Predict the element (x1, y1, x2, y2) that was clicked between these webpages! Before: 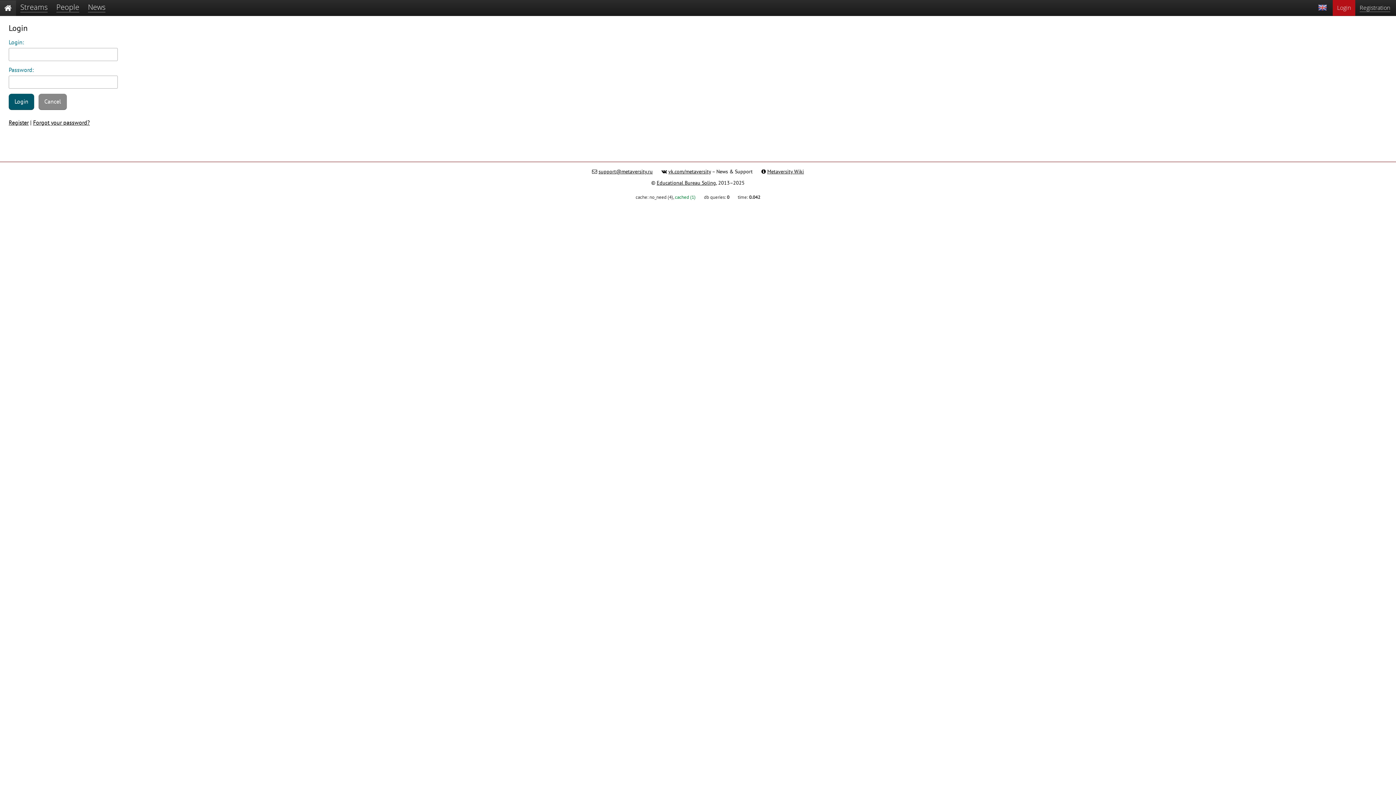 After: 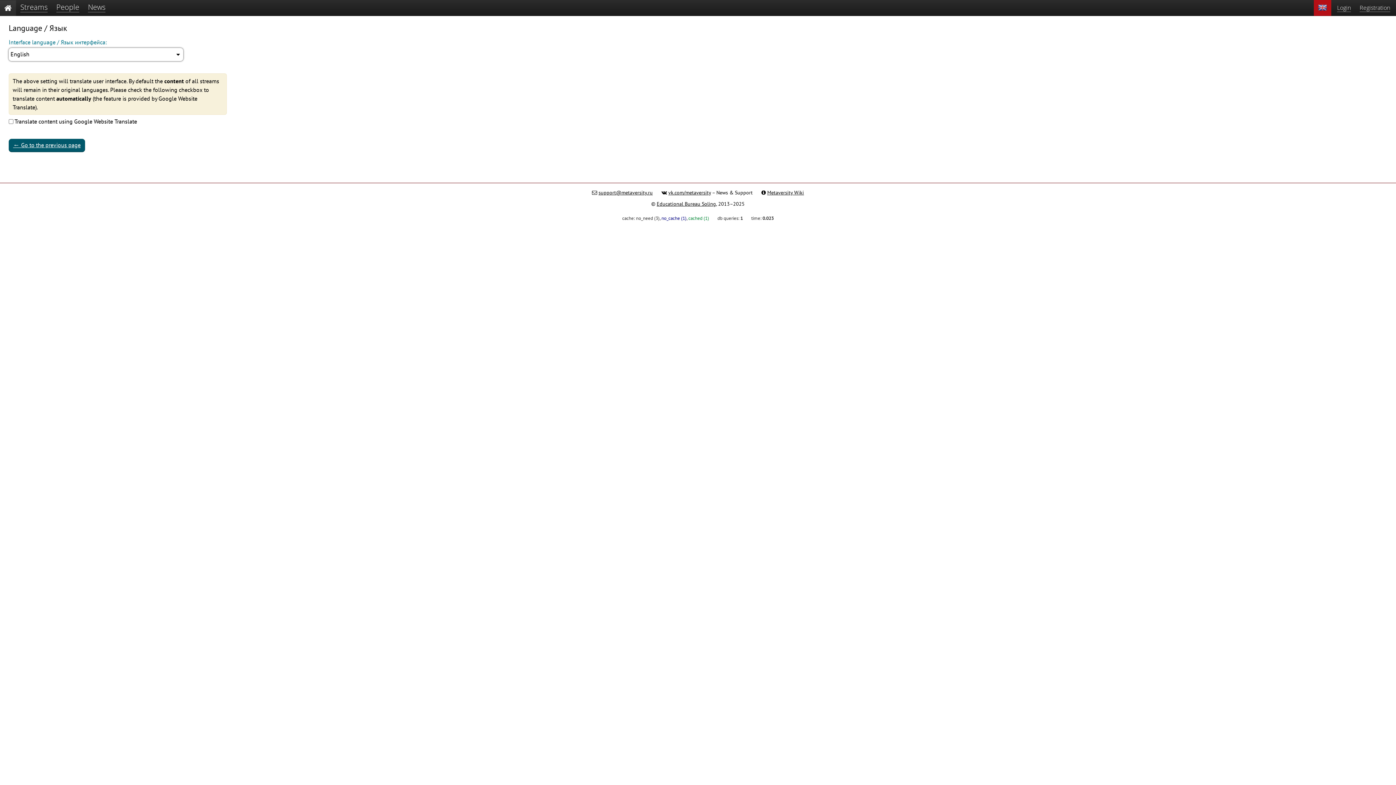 Action: bbox: (1314, 0, 1331, 16)